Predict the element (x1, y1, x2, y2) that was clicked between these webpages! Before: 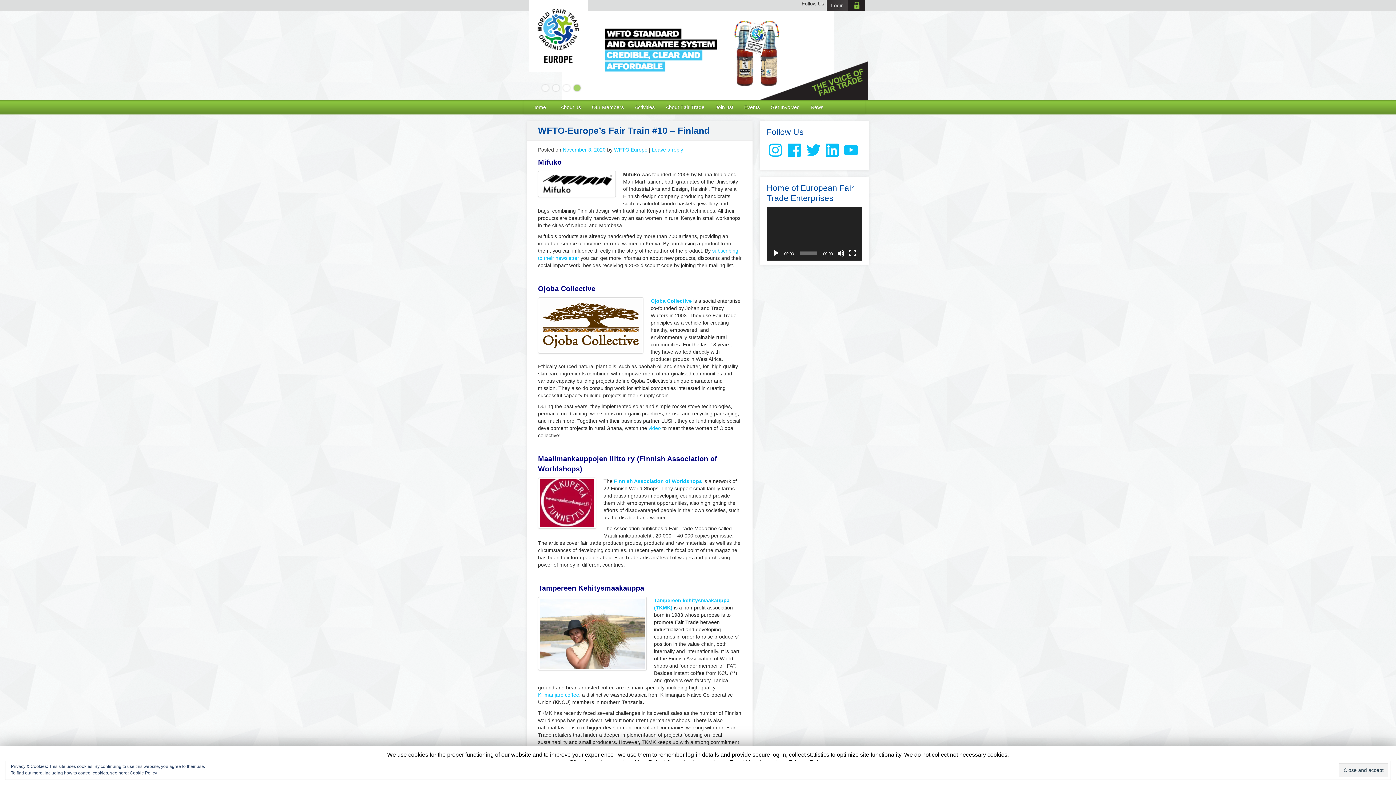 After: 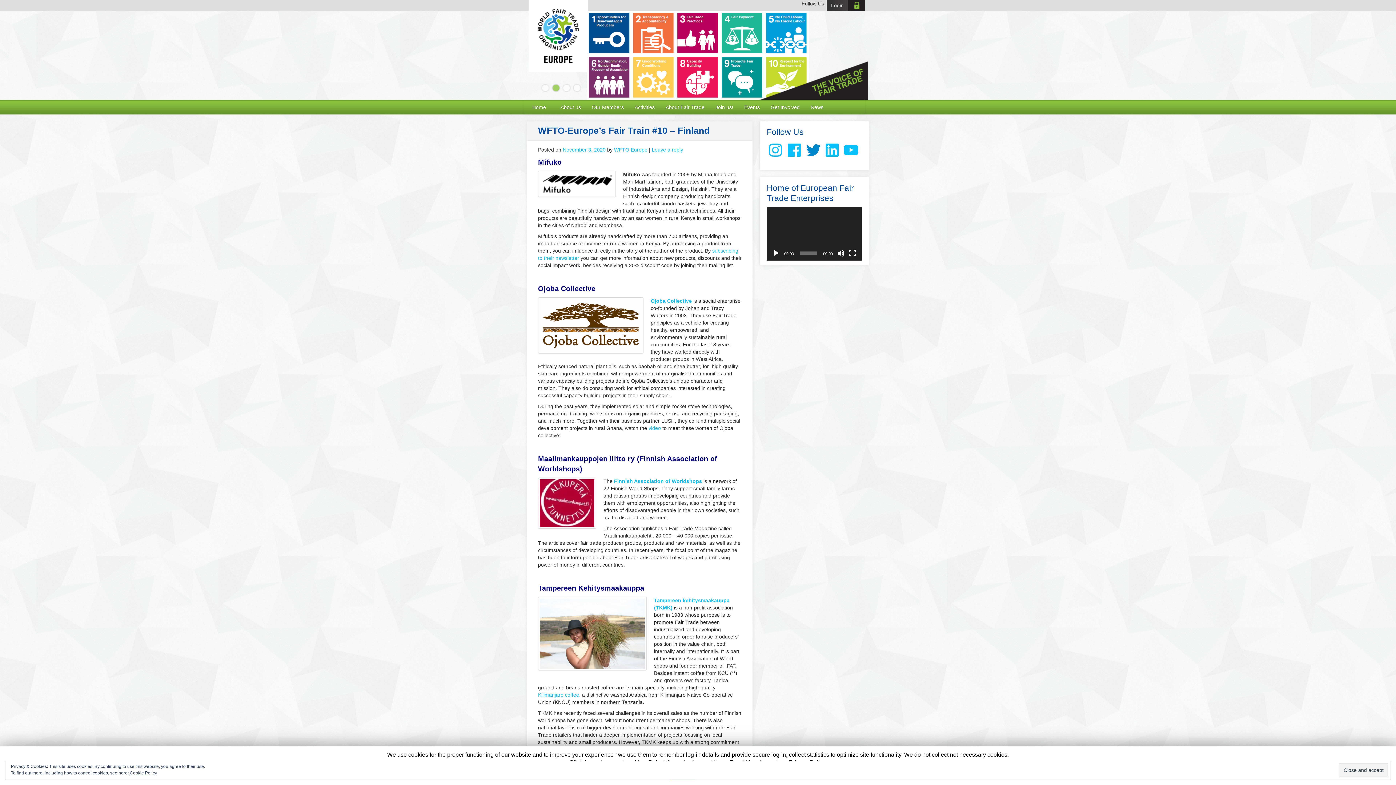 Action: label: Twitter bbox: (804, 141, 822, 158)